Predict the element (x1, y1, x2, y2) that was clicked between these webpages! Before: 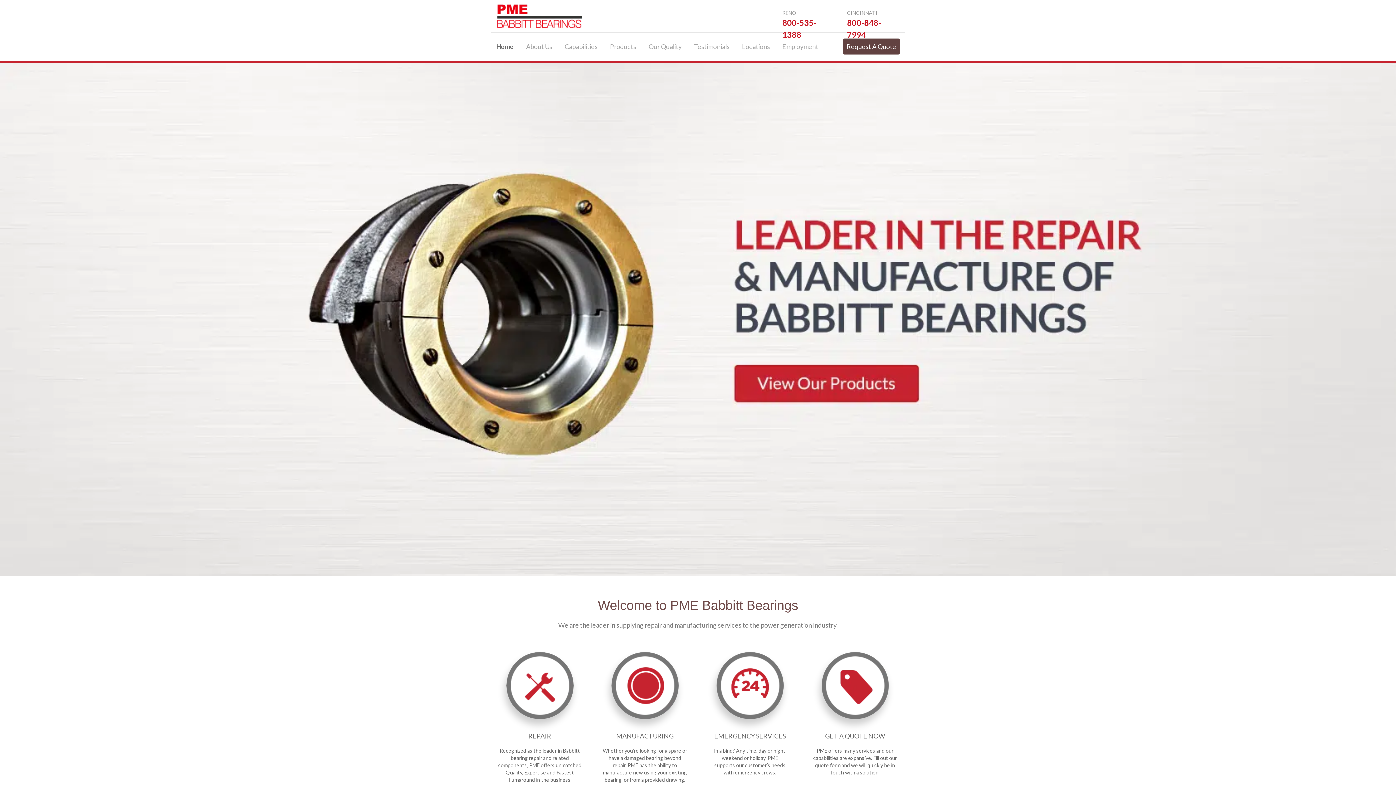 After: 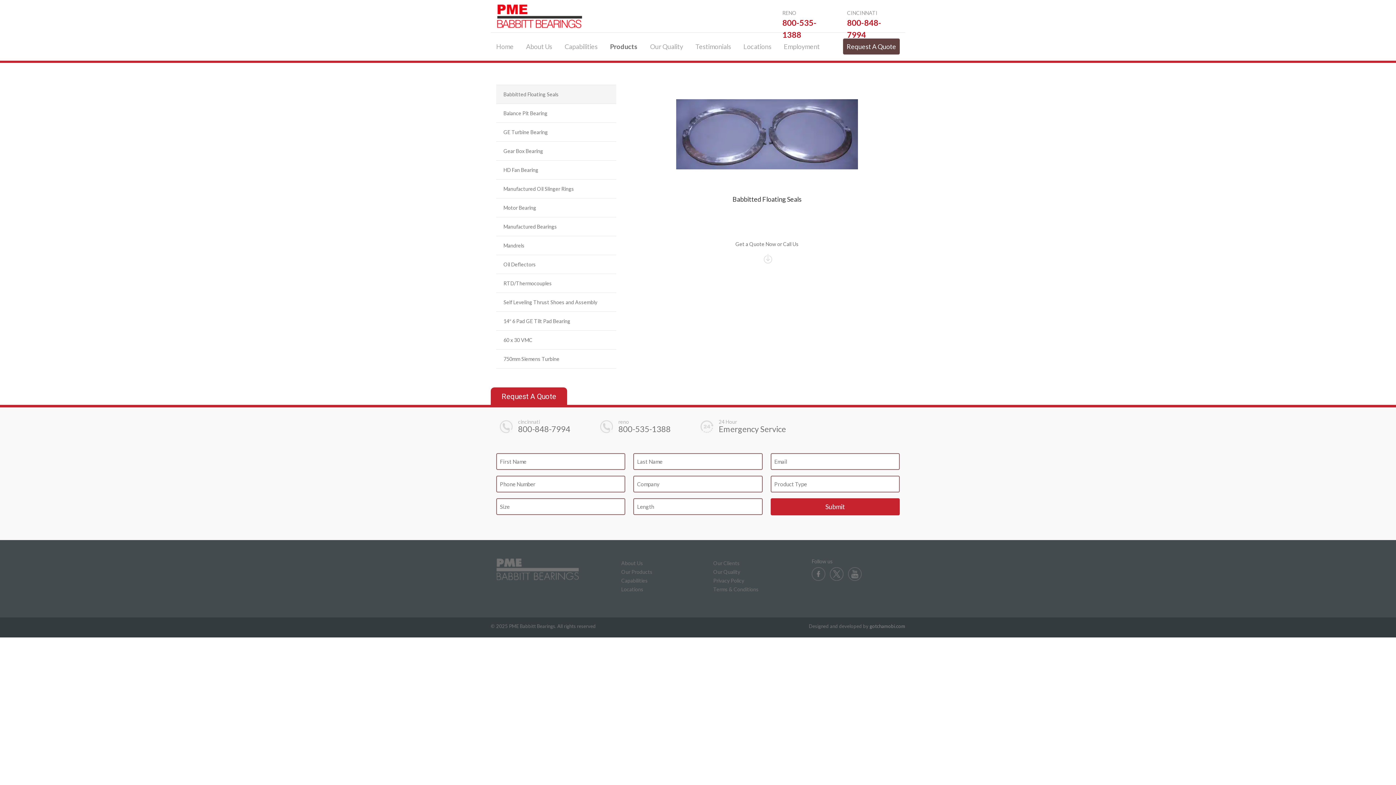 Action: bbox: (0, 62, 1396, 575)